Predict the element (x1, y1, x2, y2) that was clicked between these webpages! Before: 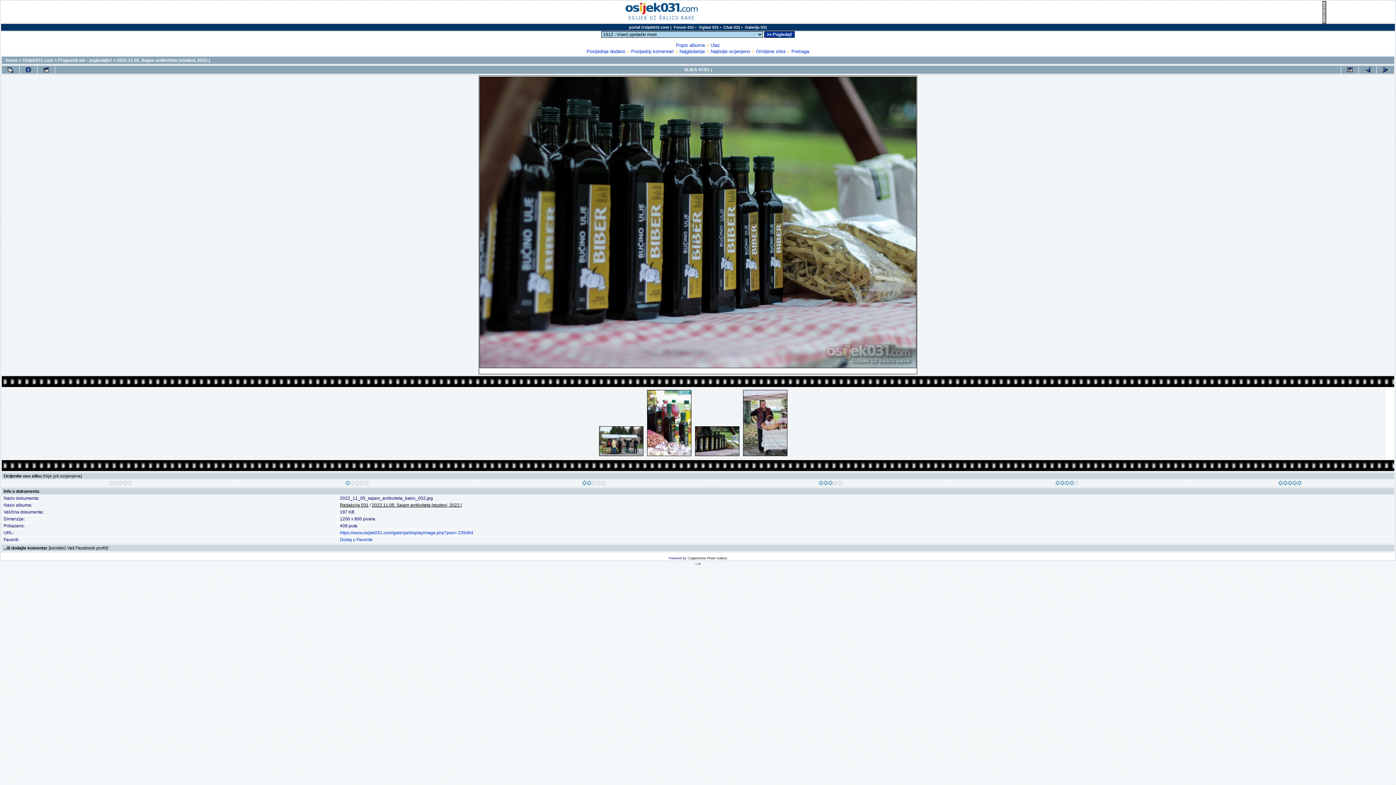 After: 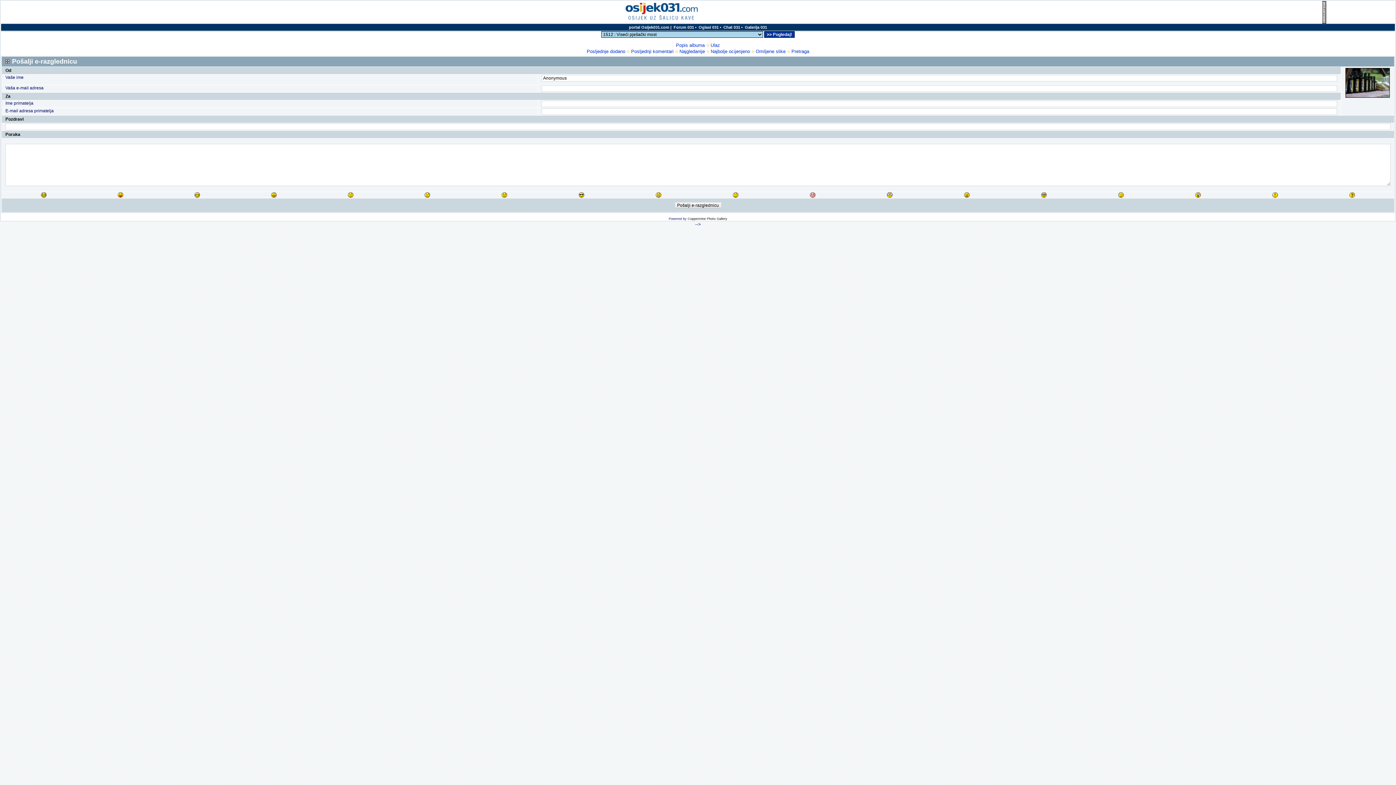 Action: bbox: (1341, 65, 1358, 73)